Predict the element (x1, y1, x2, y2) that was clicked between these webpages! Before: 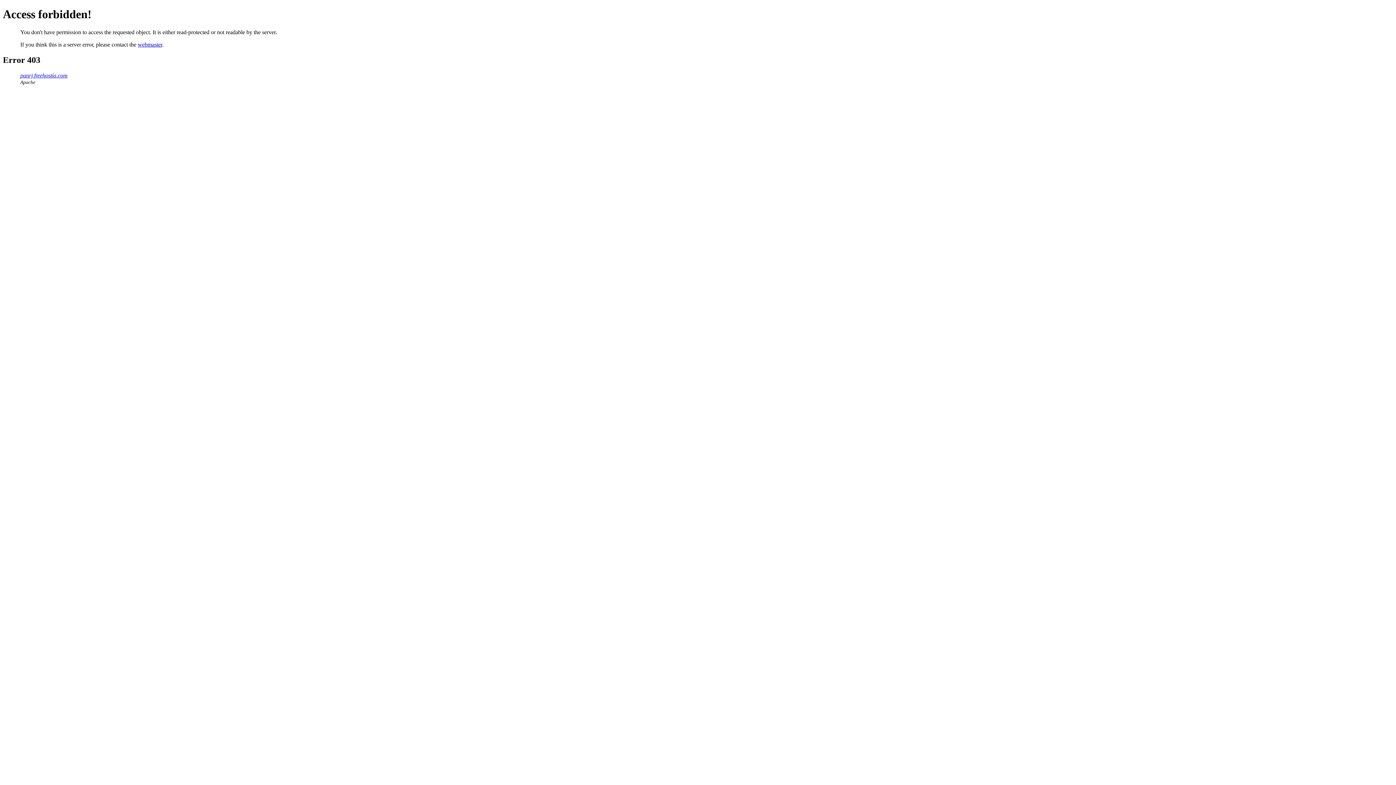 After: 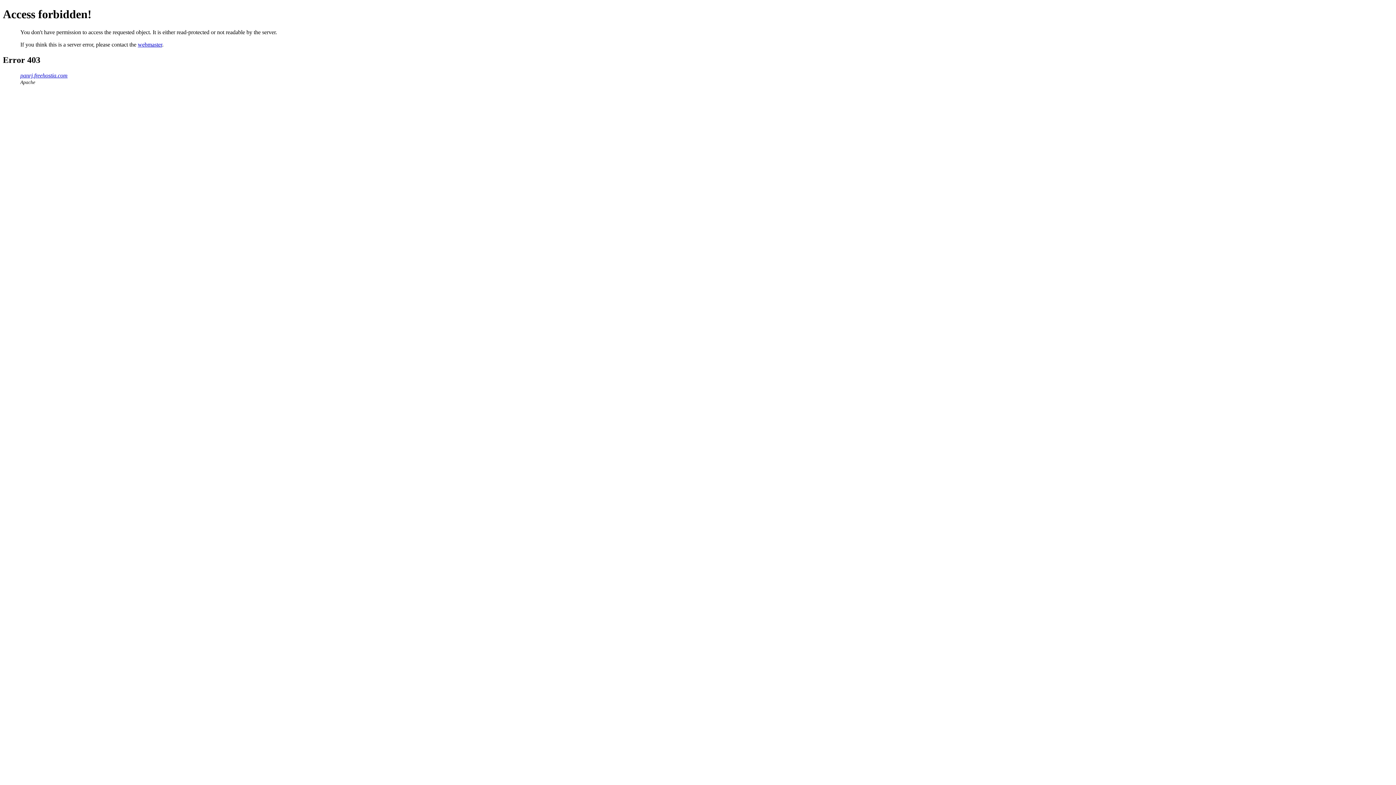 Action: bbox: (137, 41, 162, 47) label: webmaster